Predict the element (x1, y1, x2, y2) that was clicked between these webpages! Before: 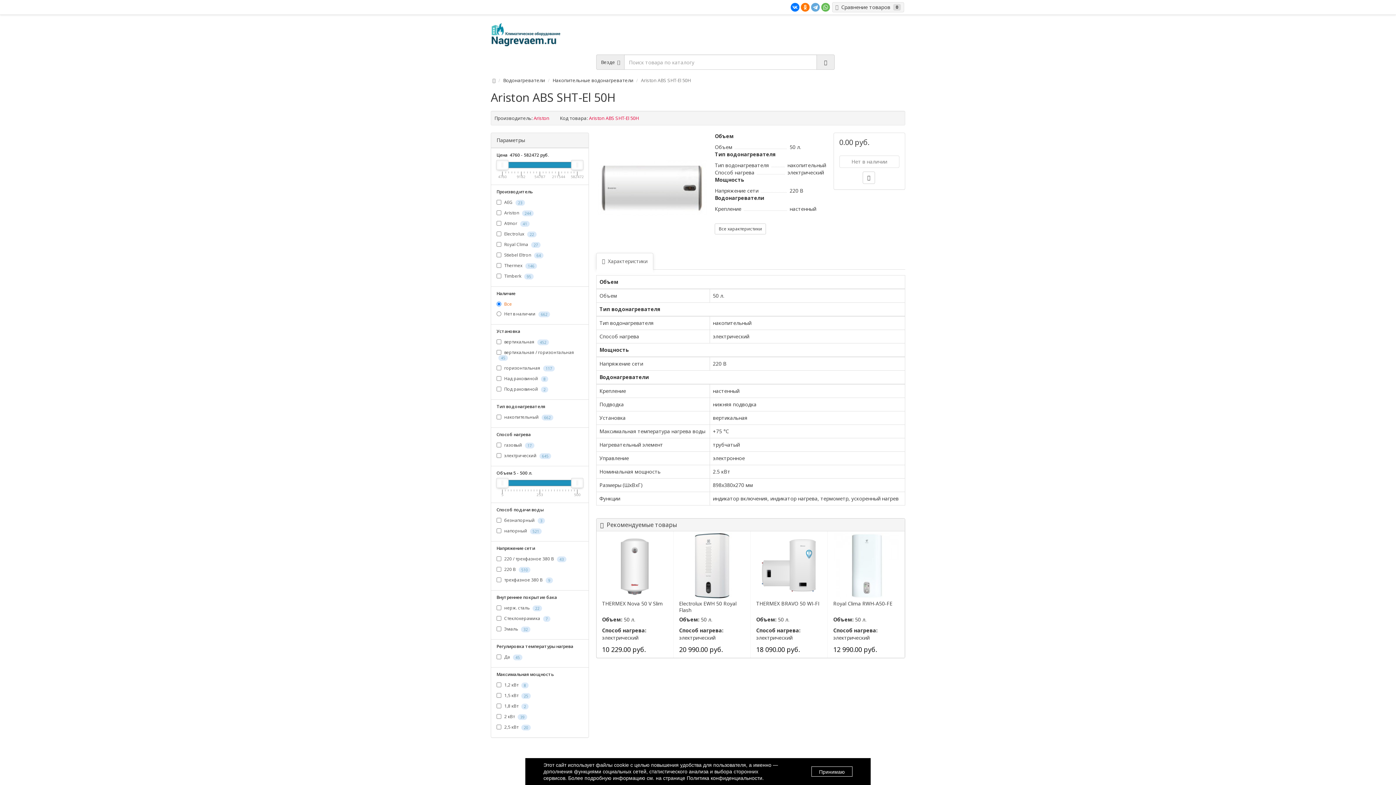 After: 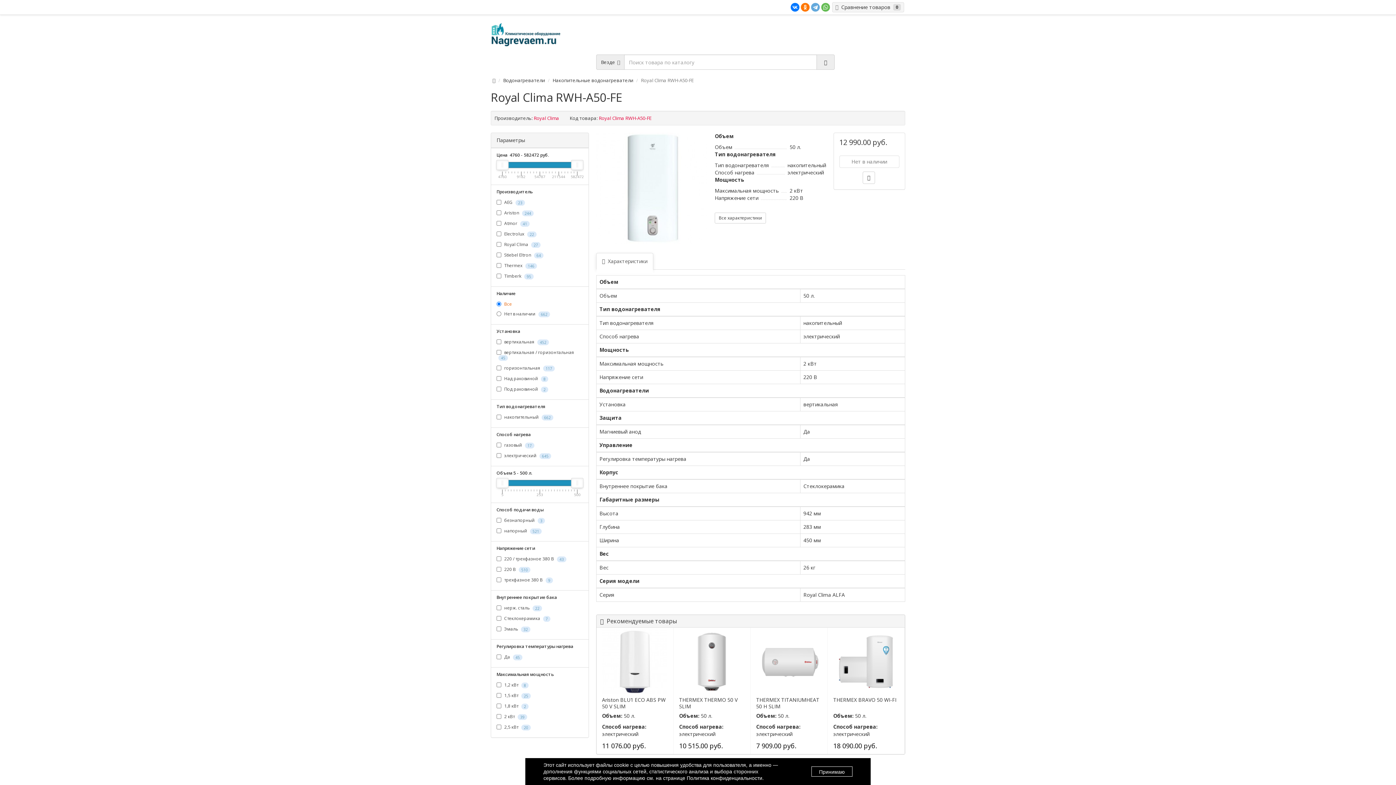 Action: bbox: (833, 600, 899, 607) label: Royal Clima RWH-A50-FE